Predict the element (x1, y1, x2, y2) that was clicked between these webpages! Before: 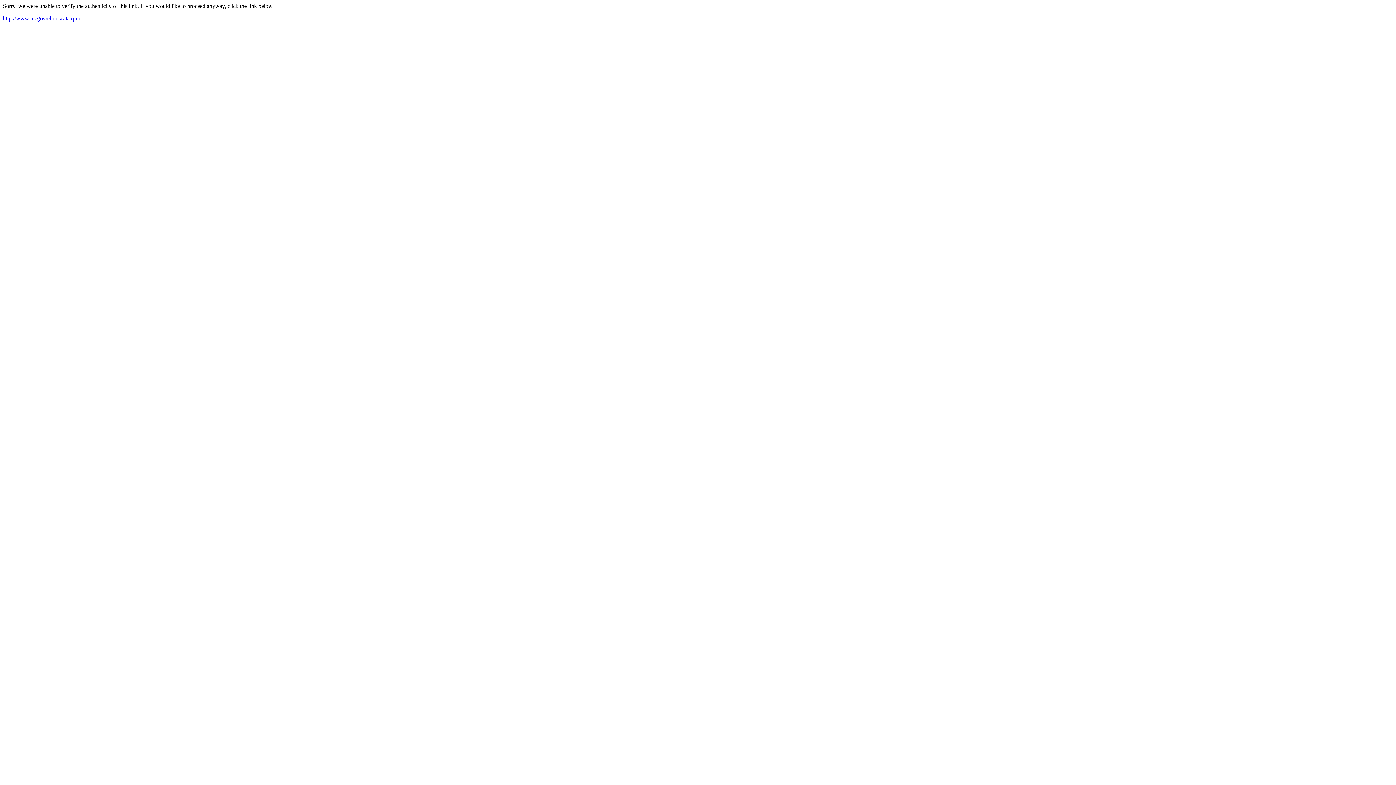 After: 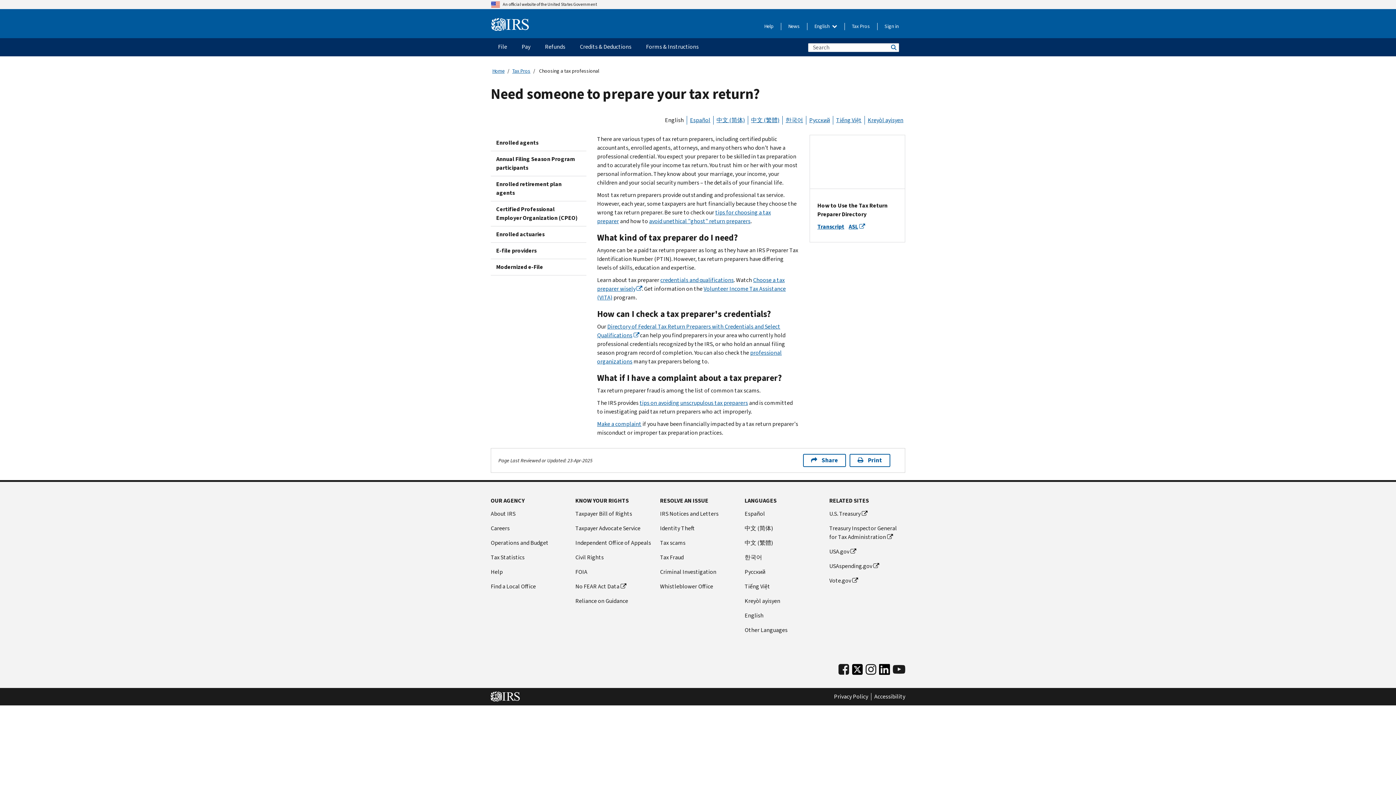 Action: bbox: (2, 15, 80, 21) label: http://www.irs.gov/chooseataxpro